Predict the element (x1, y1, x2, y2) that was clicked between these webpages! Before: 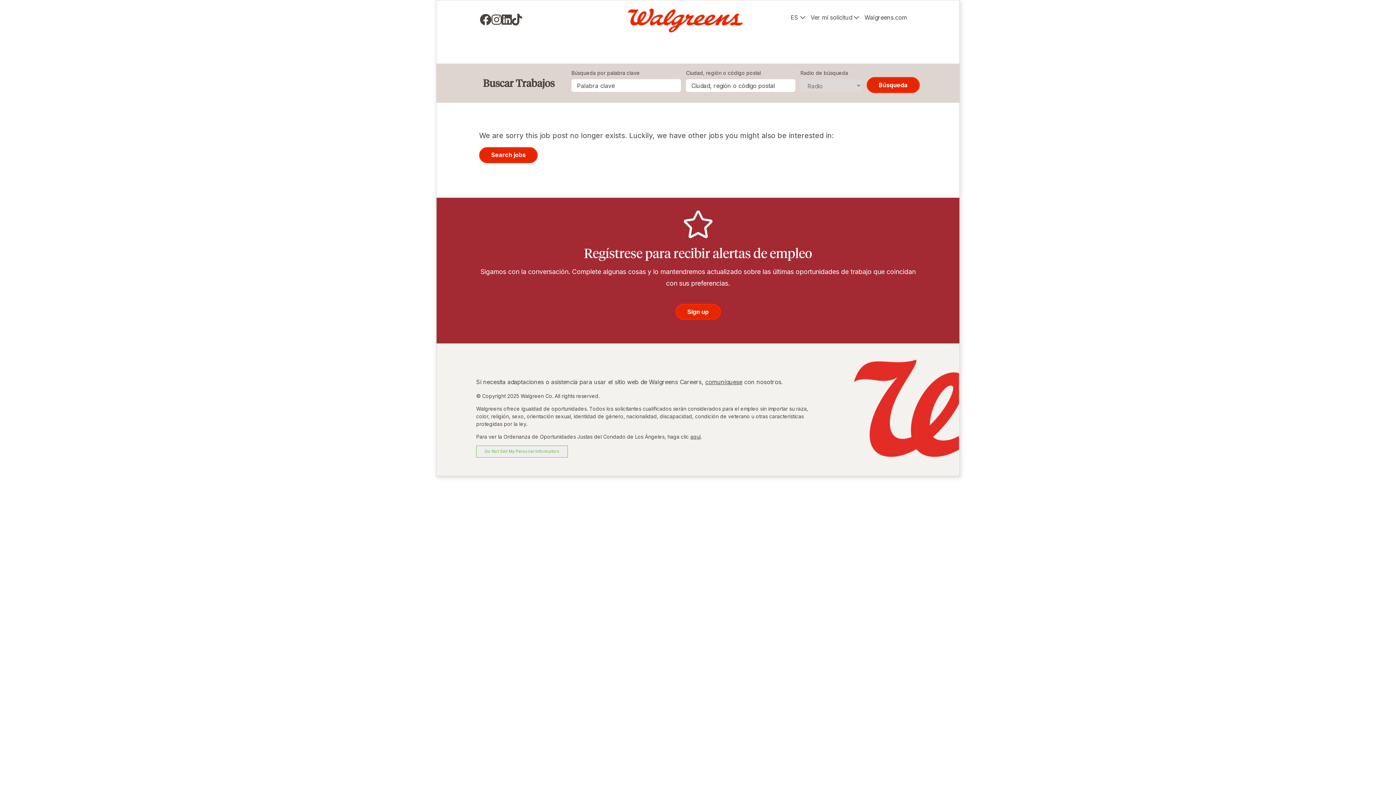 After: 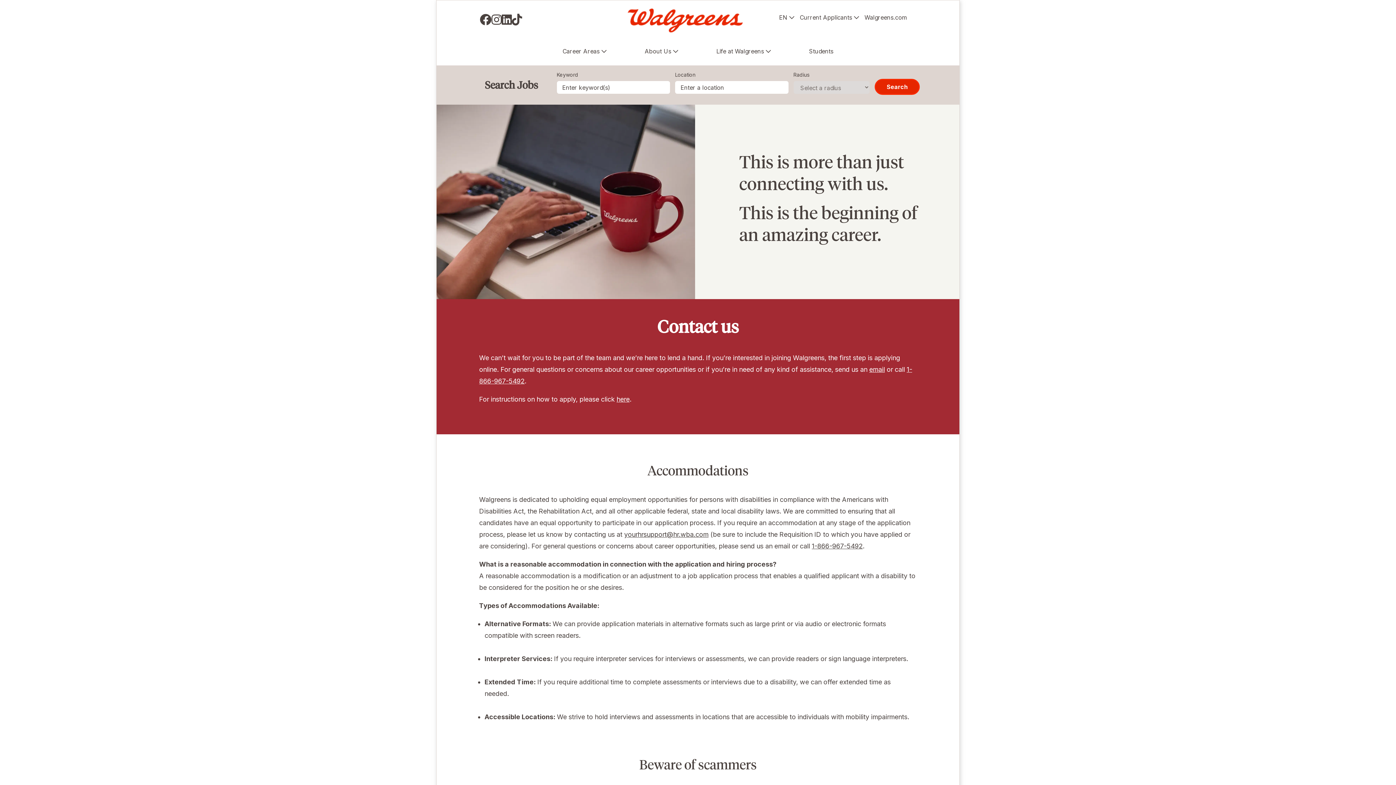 Action: label: comuníquese bbox: (705, 378, 742, 385)